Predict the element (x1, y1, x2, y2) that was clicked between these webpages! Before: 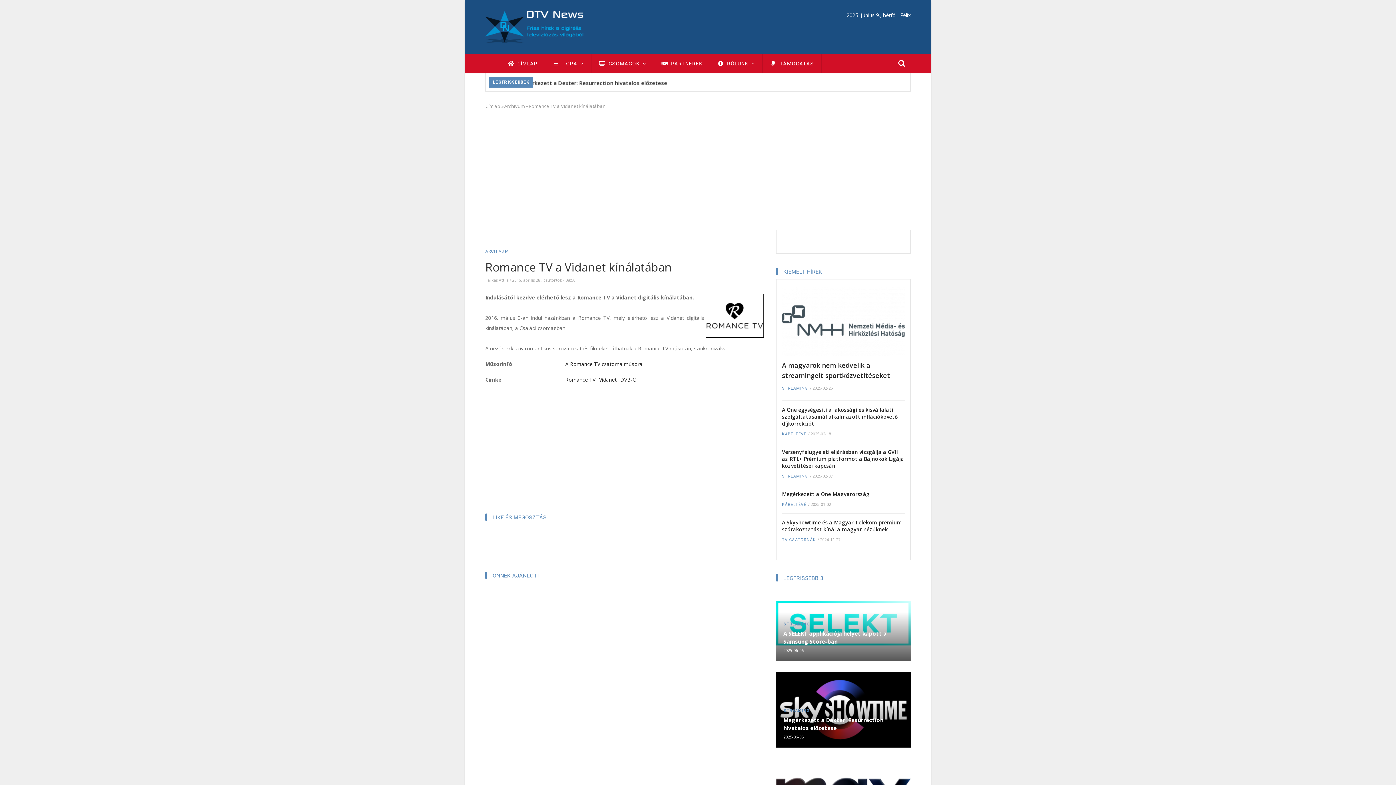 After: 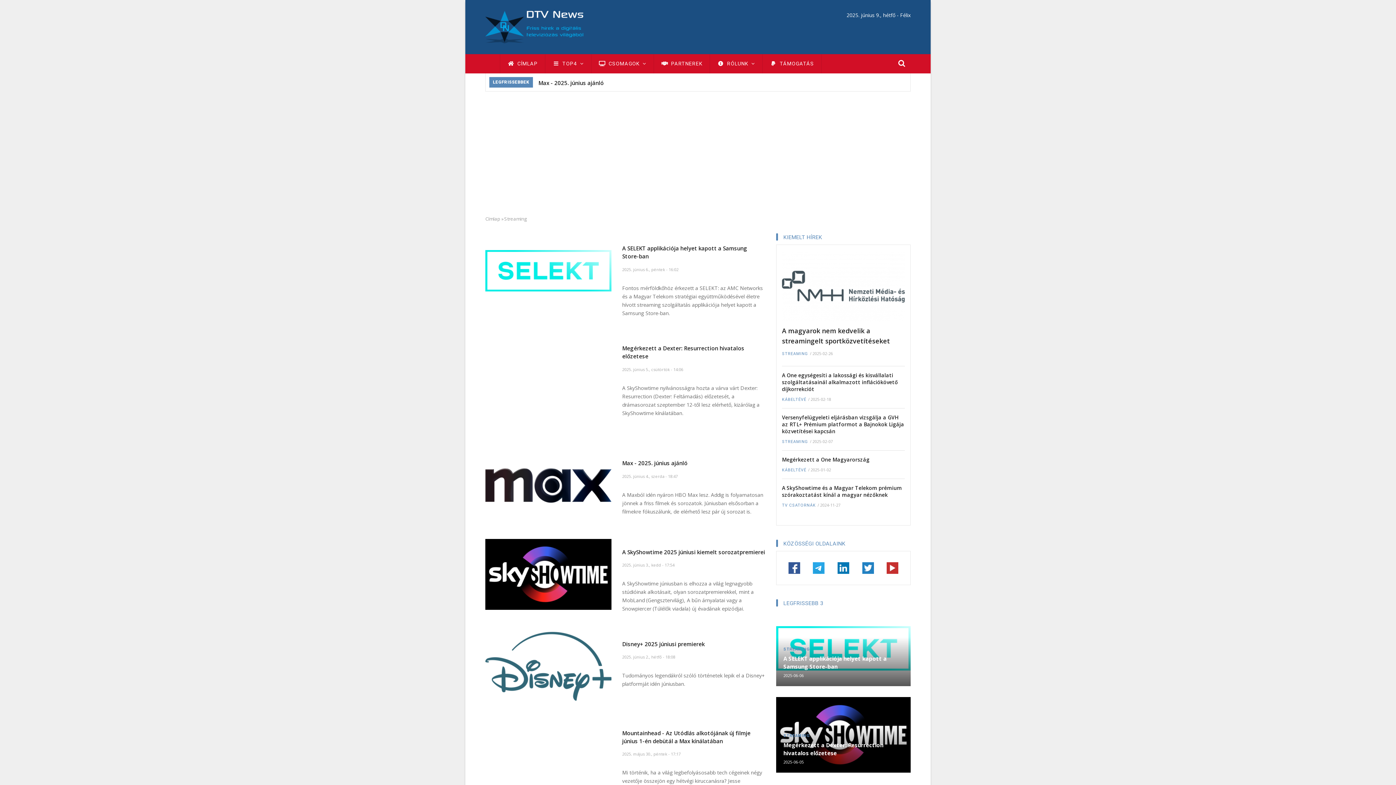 Action: bbox: (782, 473, 808, 479) label: STREAMING